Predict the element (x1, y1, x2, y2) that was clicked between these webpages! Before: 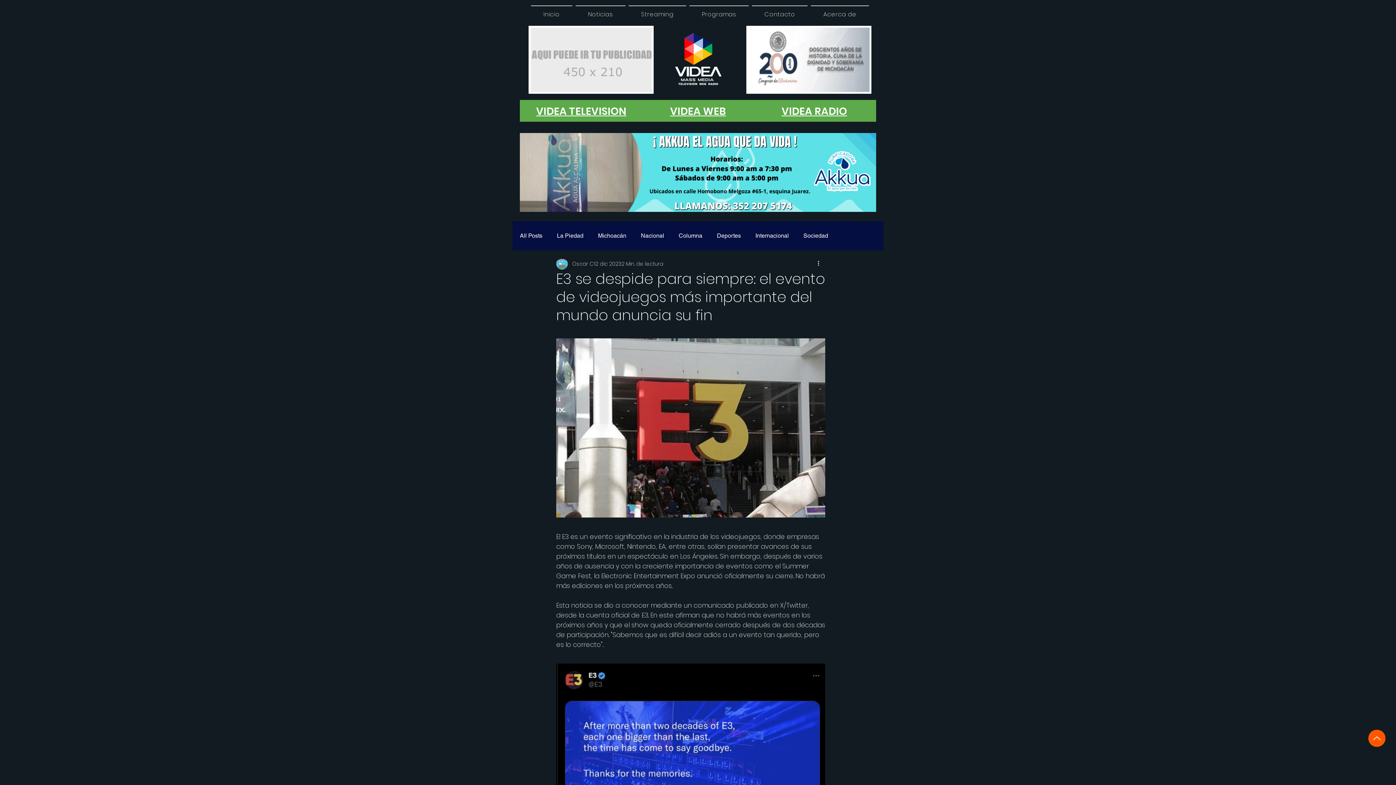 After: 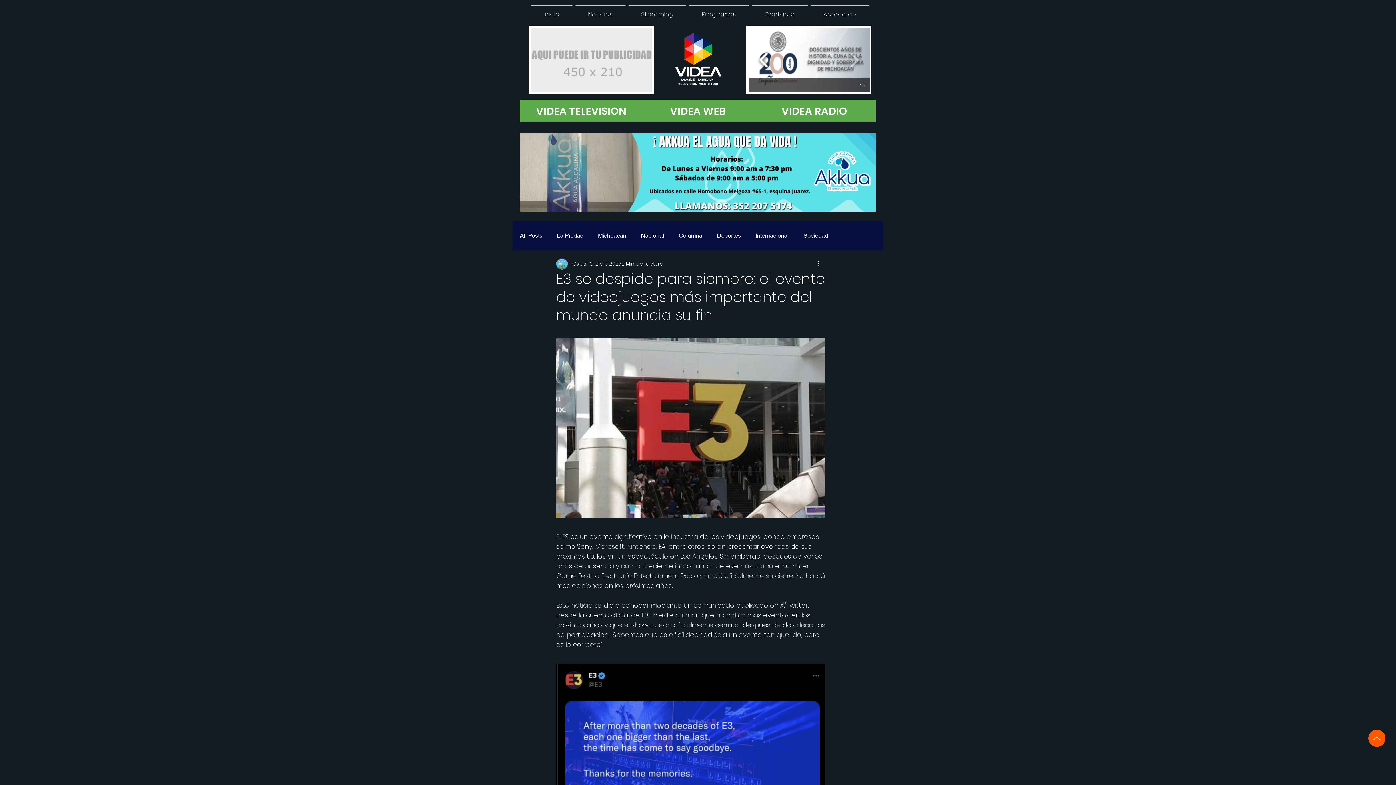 Action: bbox: (756, 47, 772, 72)